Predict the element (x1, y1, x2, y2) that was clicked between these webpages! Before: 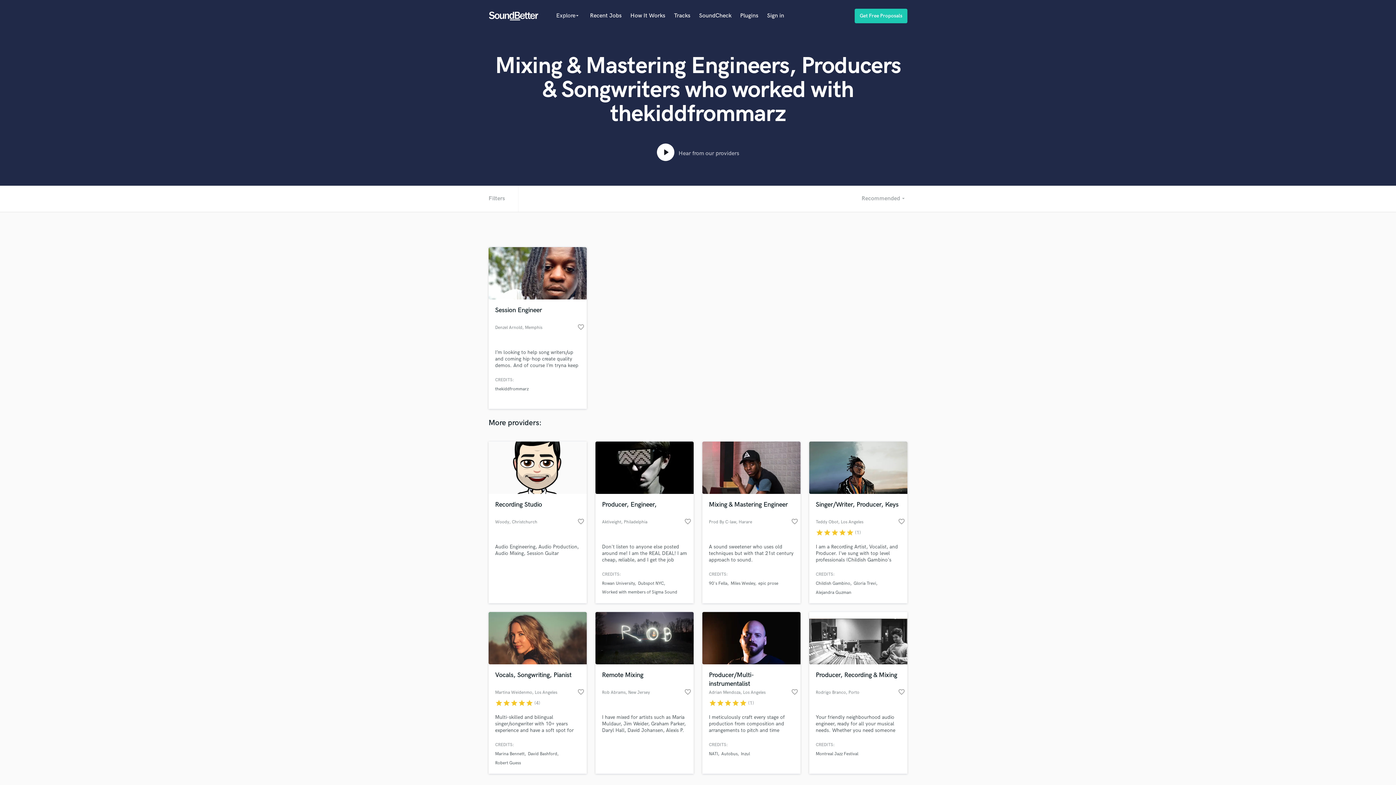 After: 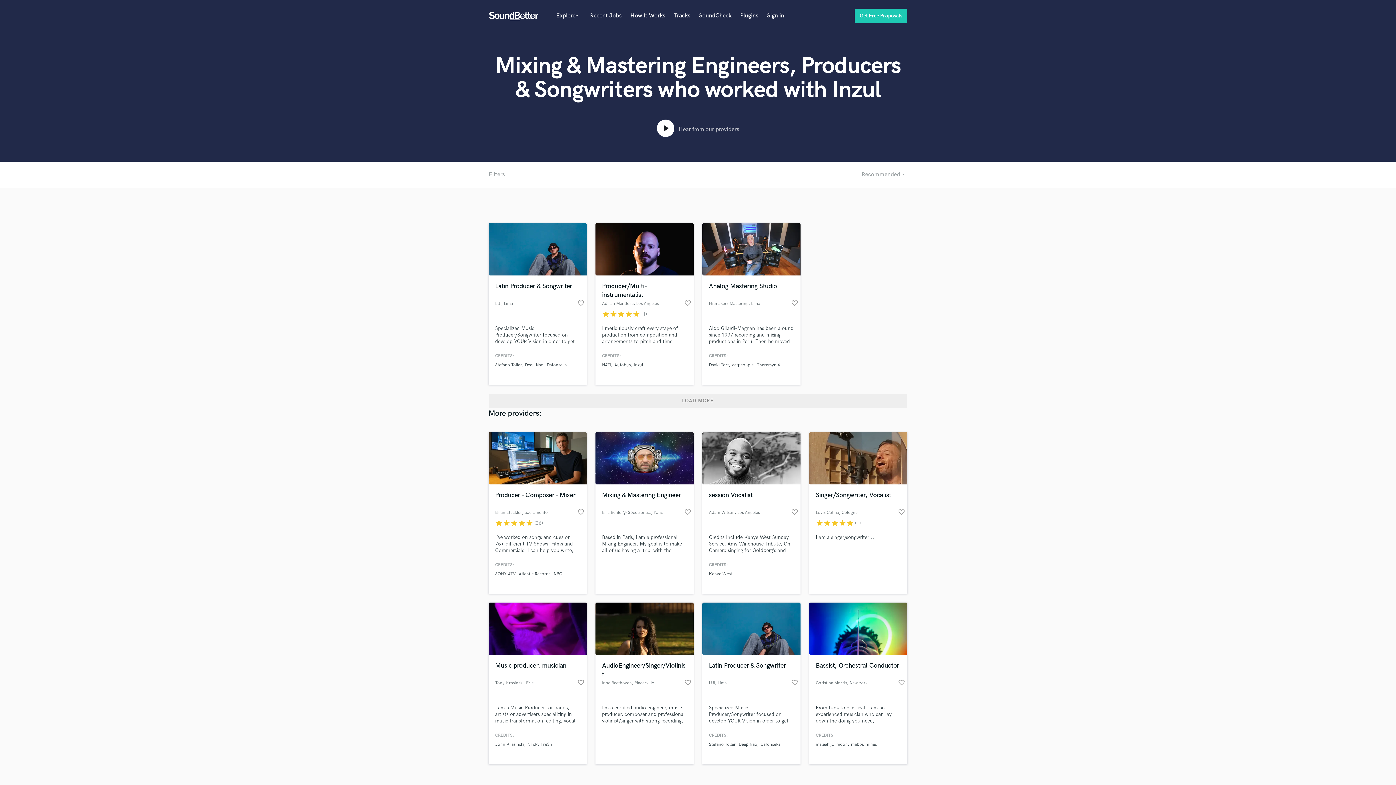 Action: label: Inzul bbox: (741, 751, 750, 757)